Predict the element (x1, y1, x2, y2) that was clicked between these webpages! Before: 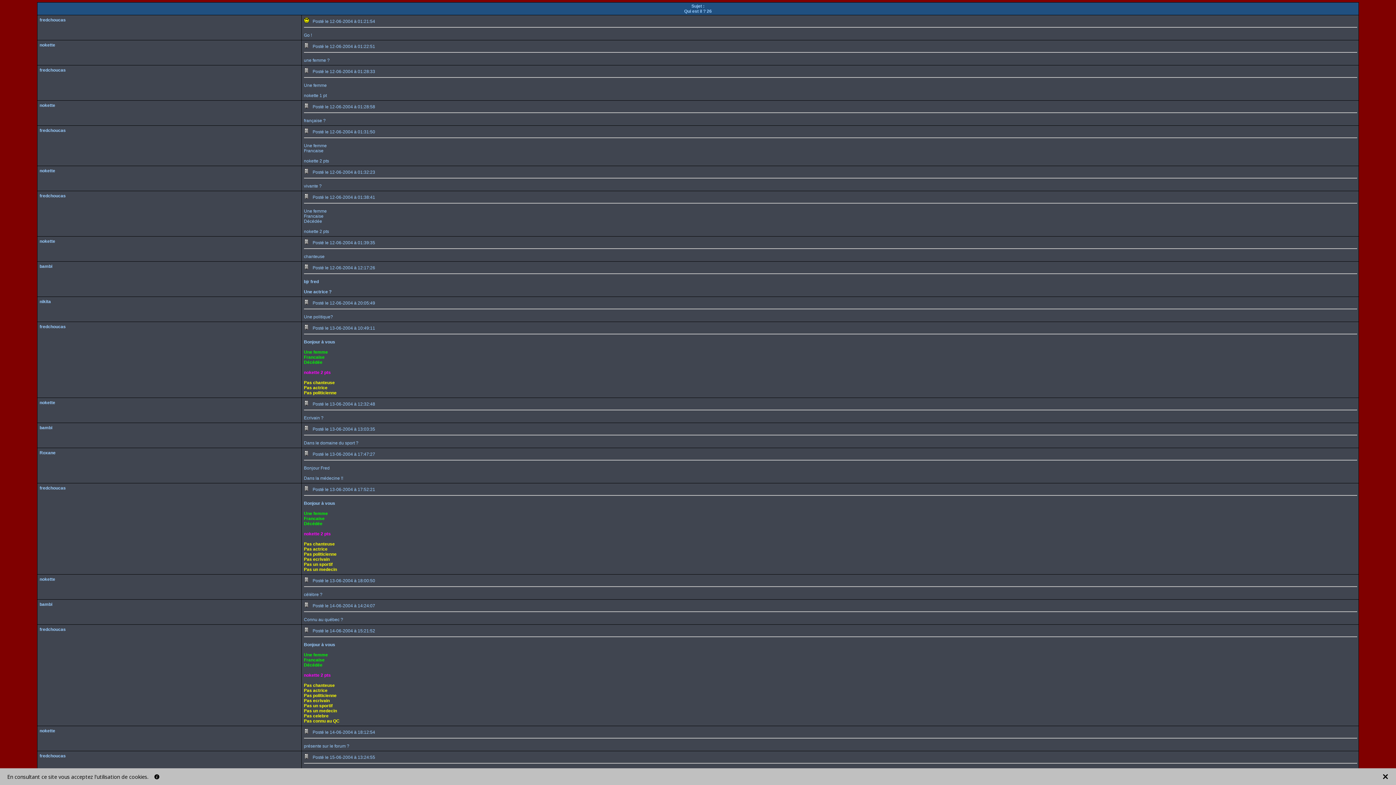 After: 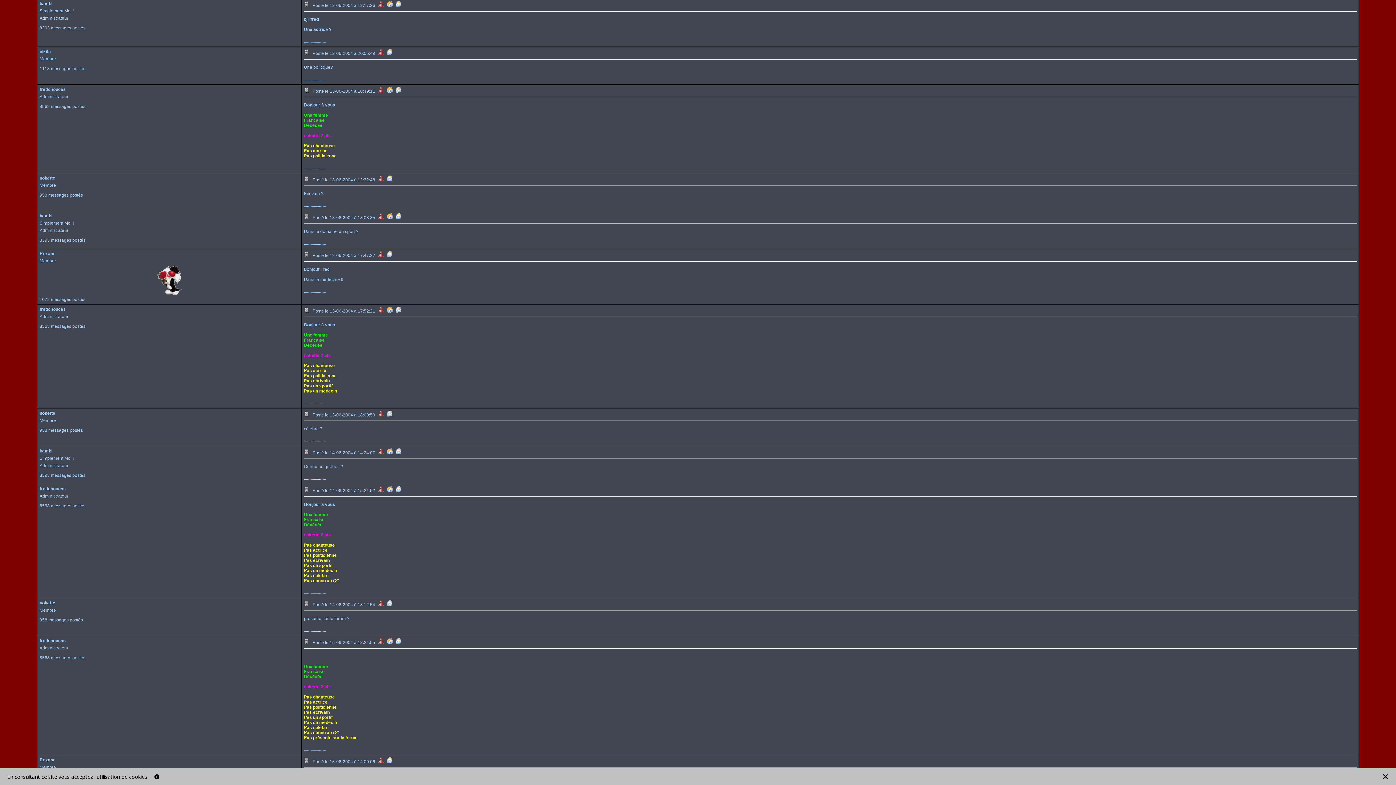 Action: bbox: (304, 264, 309, 270)